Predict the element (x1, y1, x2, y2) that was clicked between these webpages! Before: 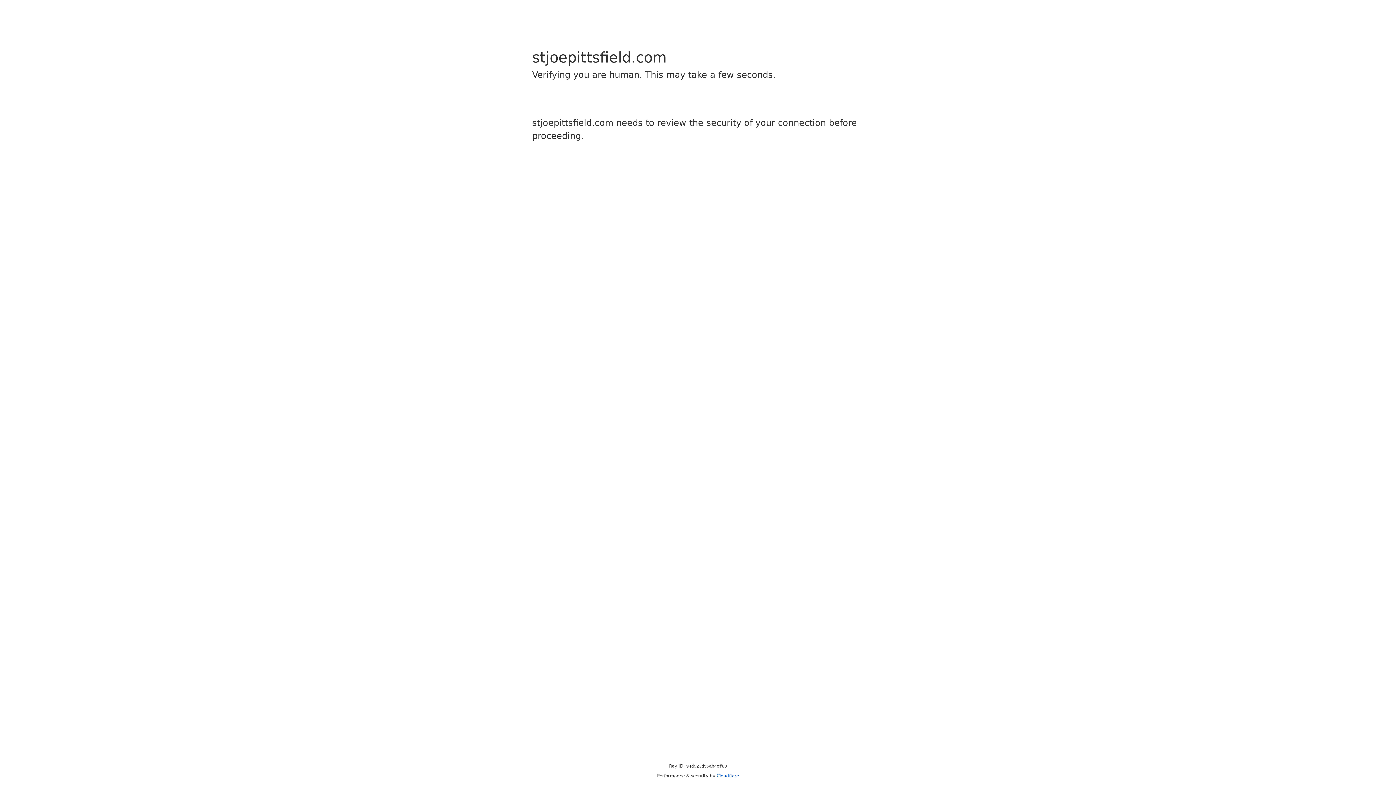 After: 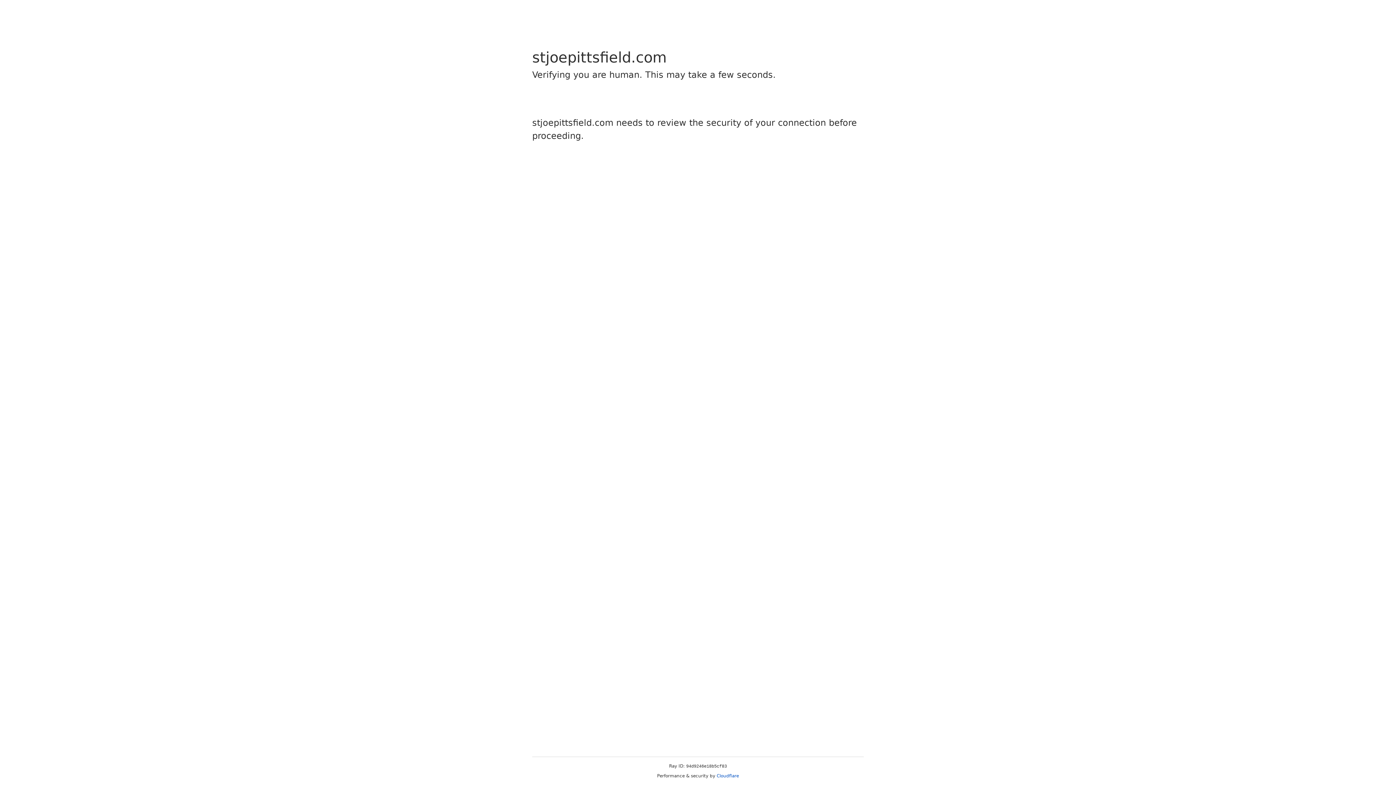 Action: label: Cloudflare bbox: (716, 773, 739, 778)